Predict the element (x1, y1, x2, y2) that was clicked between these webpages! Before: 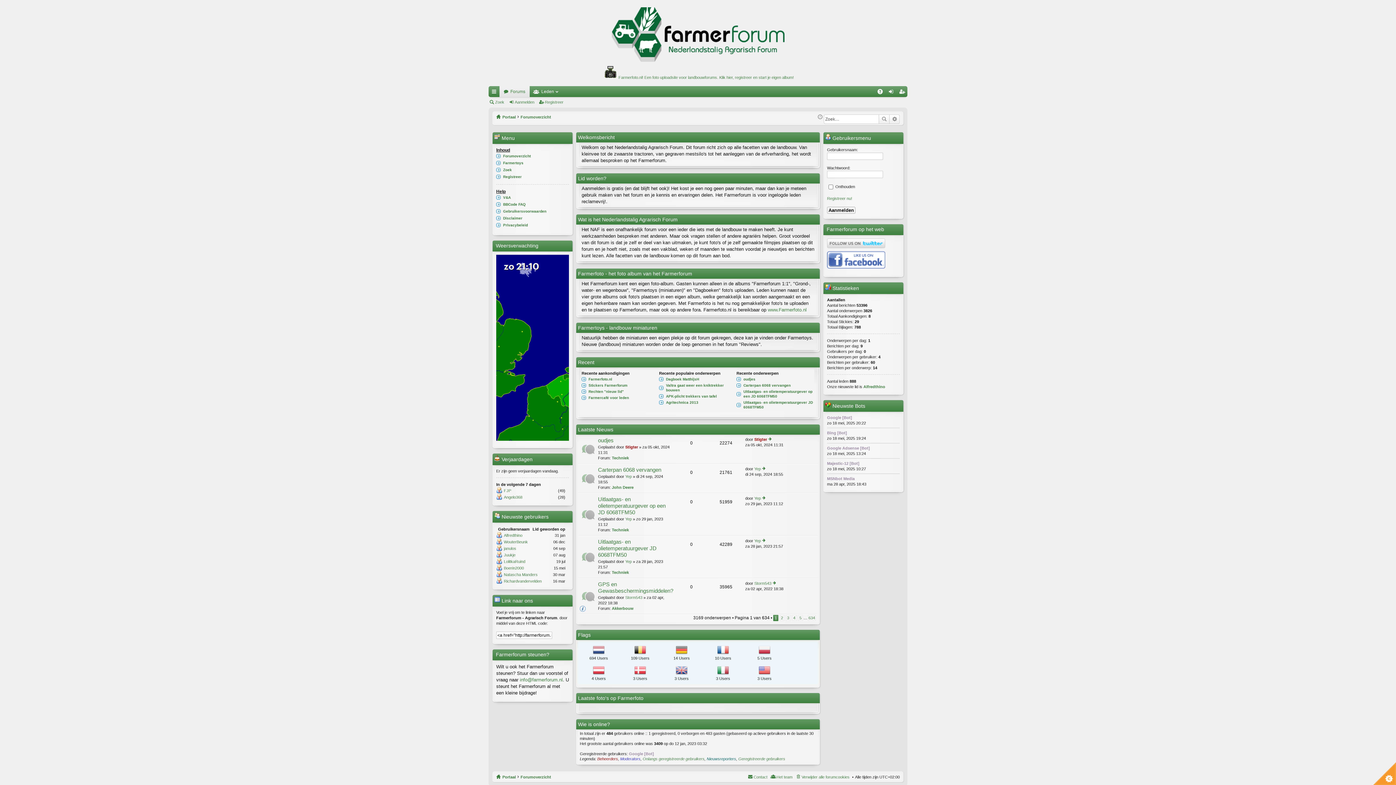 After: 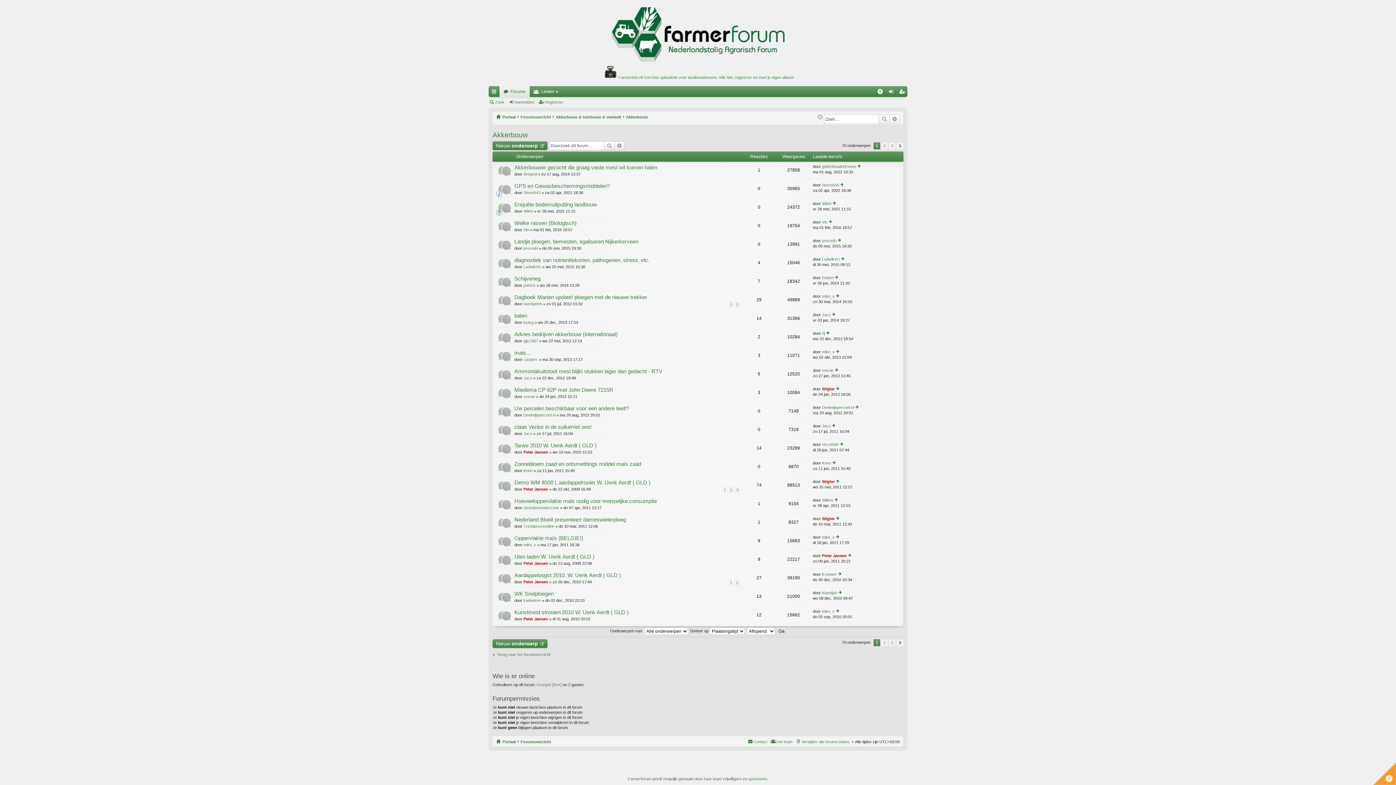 Action: label: Akkerbouw bbox: (612, 606, 633, 610)